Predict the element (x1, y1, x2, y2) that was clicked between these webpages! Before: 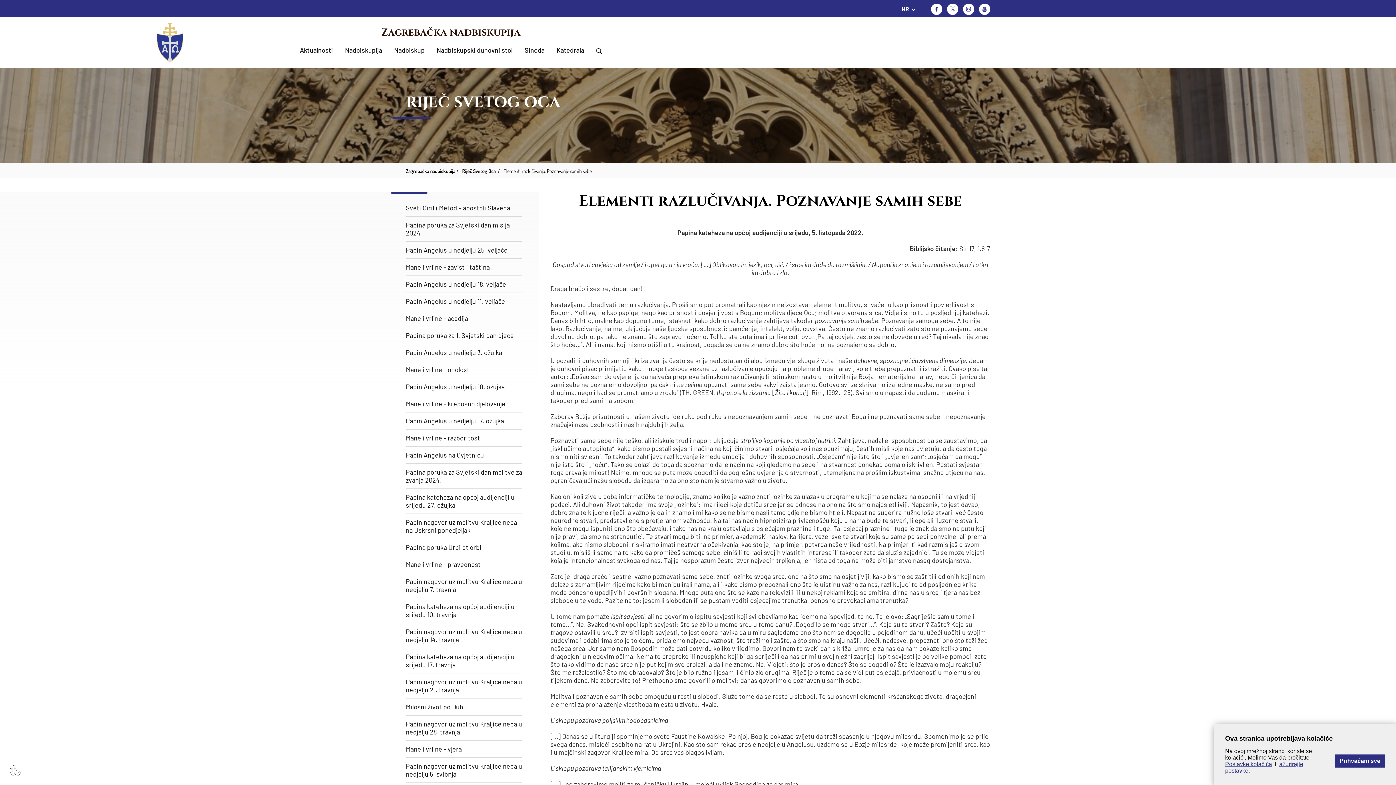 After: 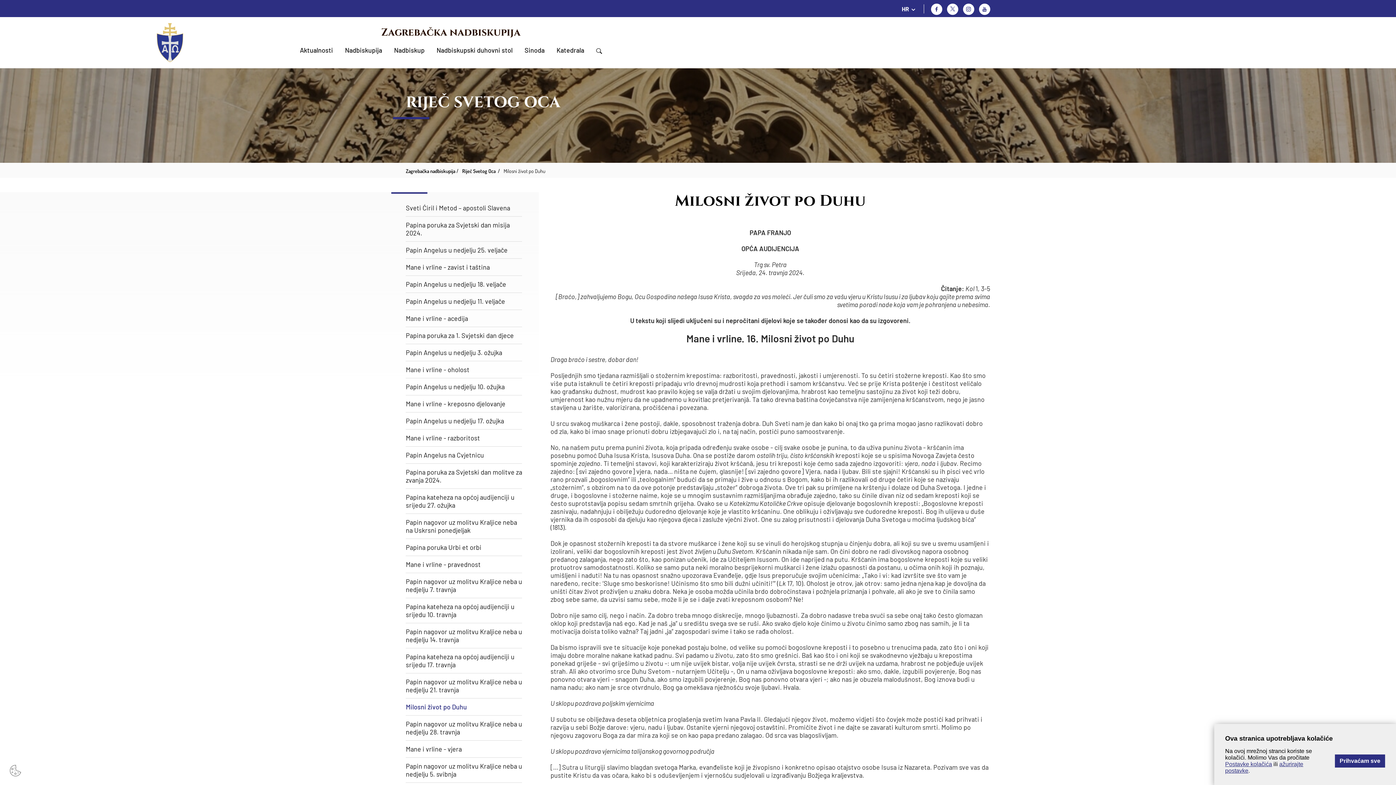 Action: label: Milosni život po Duhu bbox: (405, 699, 522, 715)